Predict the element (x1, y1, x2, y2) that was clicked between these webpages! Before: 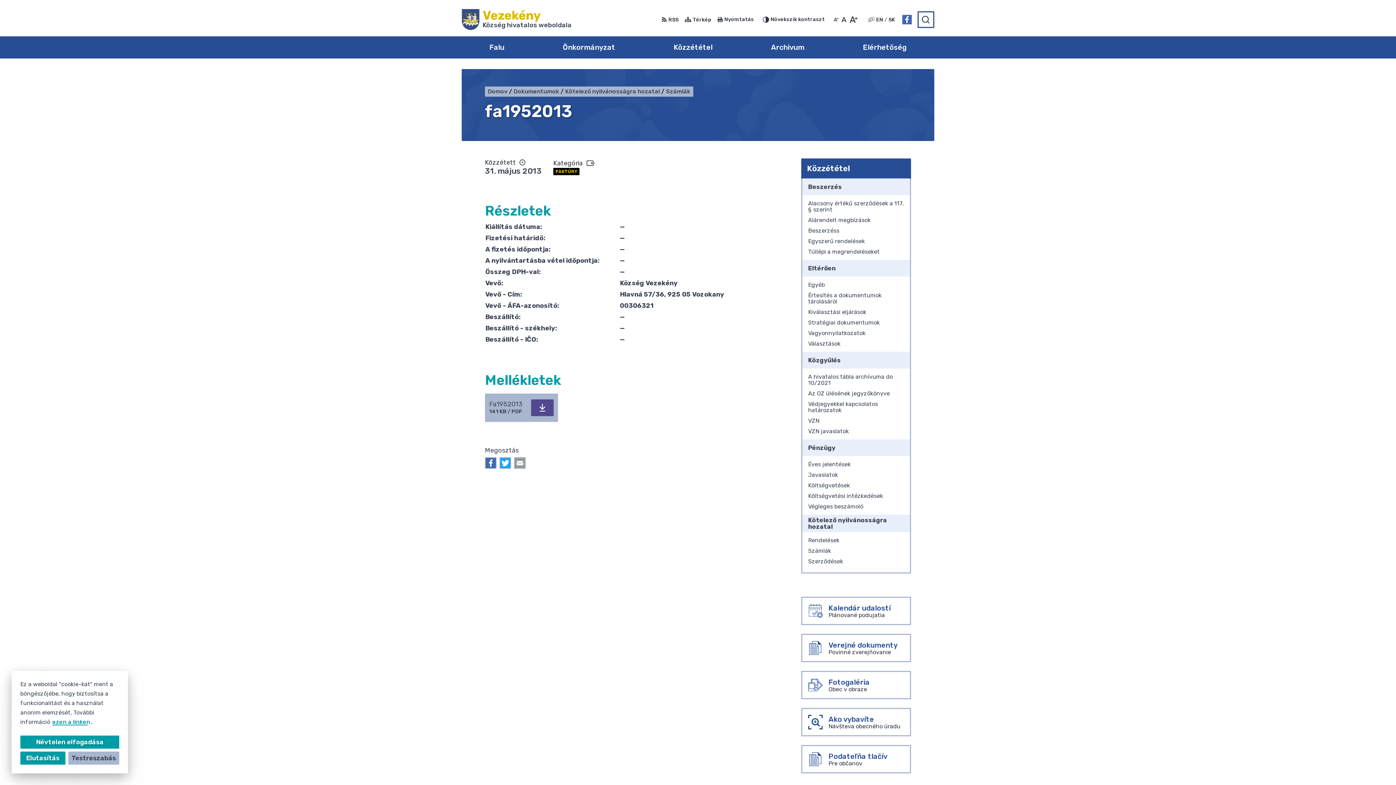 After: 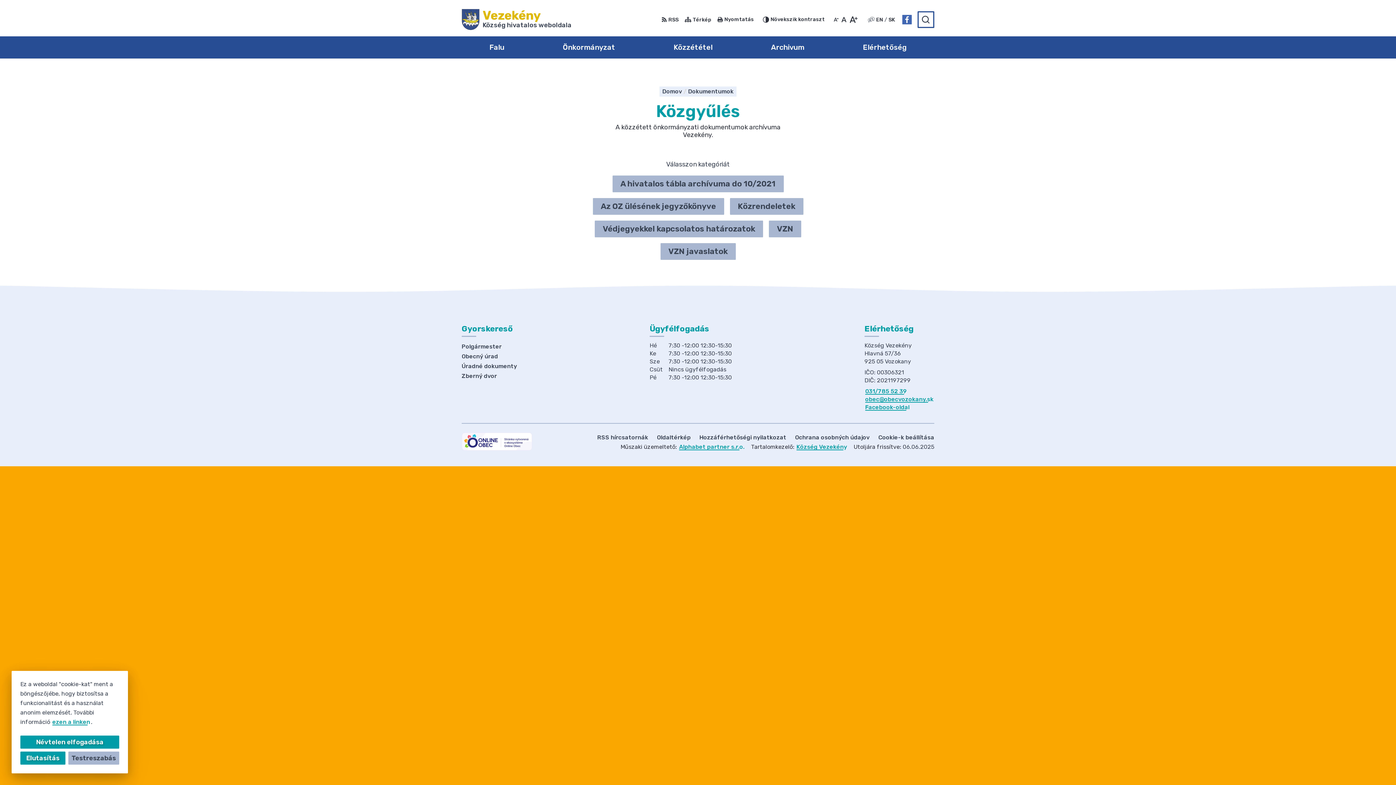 Action: bbox: (802, 352, 910, 368) label: Közgyűlés